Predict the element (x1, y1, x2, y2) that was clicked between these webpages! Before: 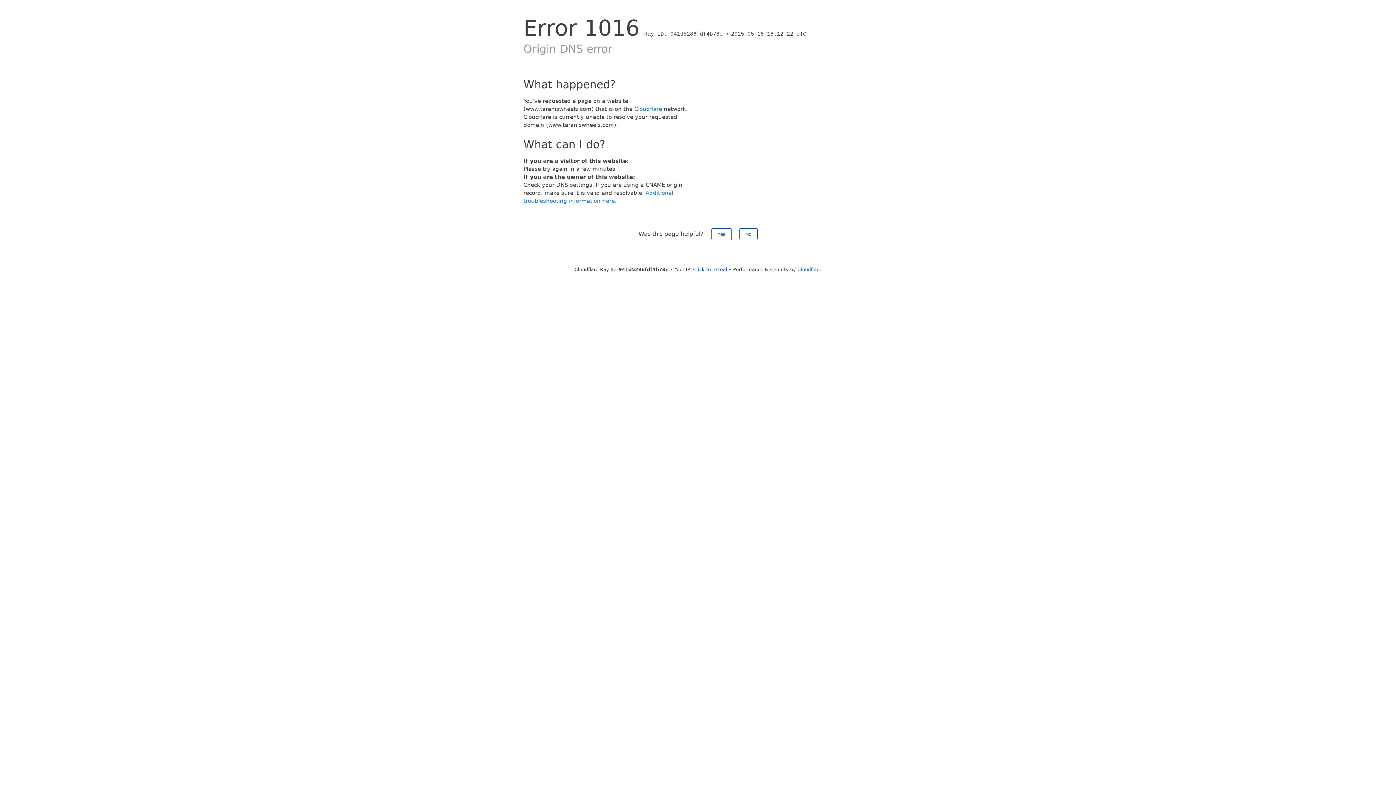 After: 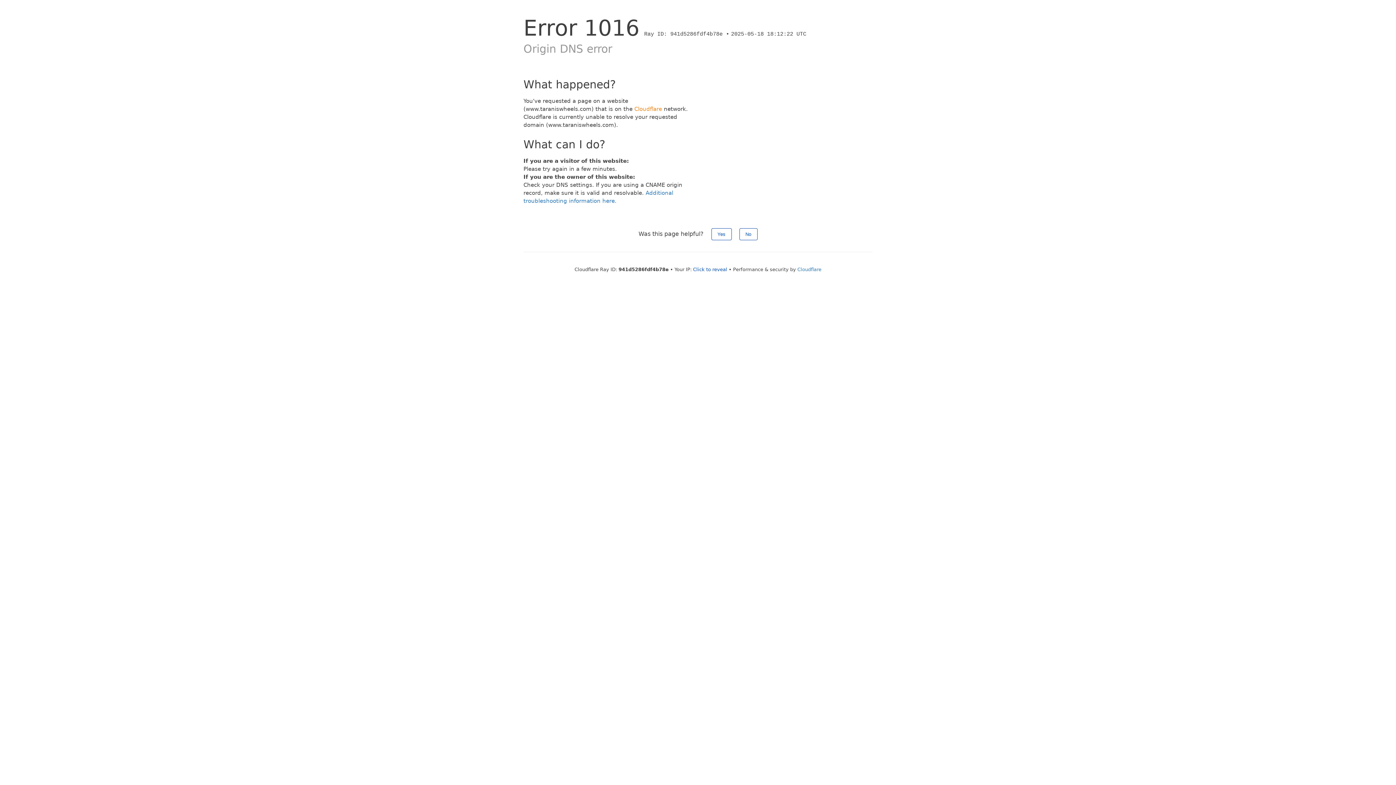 Action: label: Cloudflare bbox: (634, 105, 662, 112)